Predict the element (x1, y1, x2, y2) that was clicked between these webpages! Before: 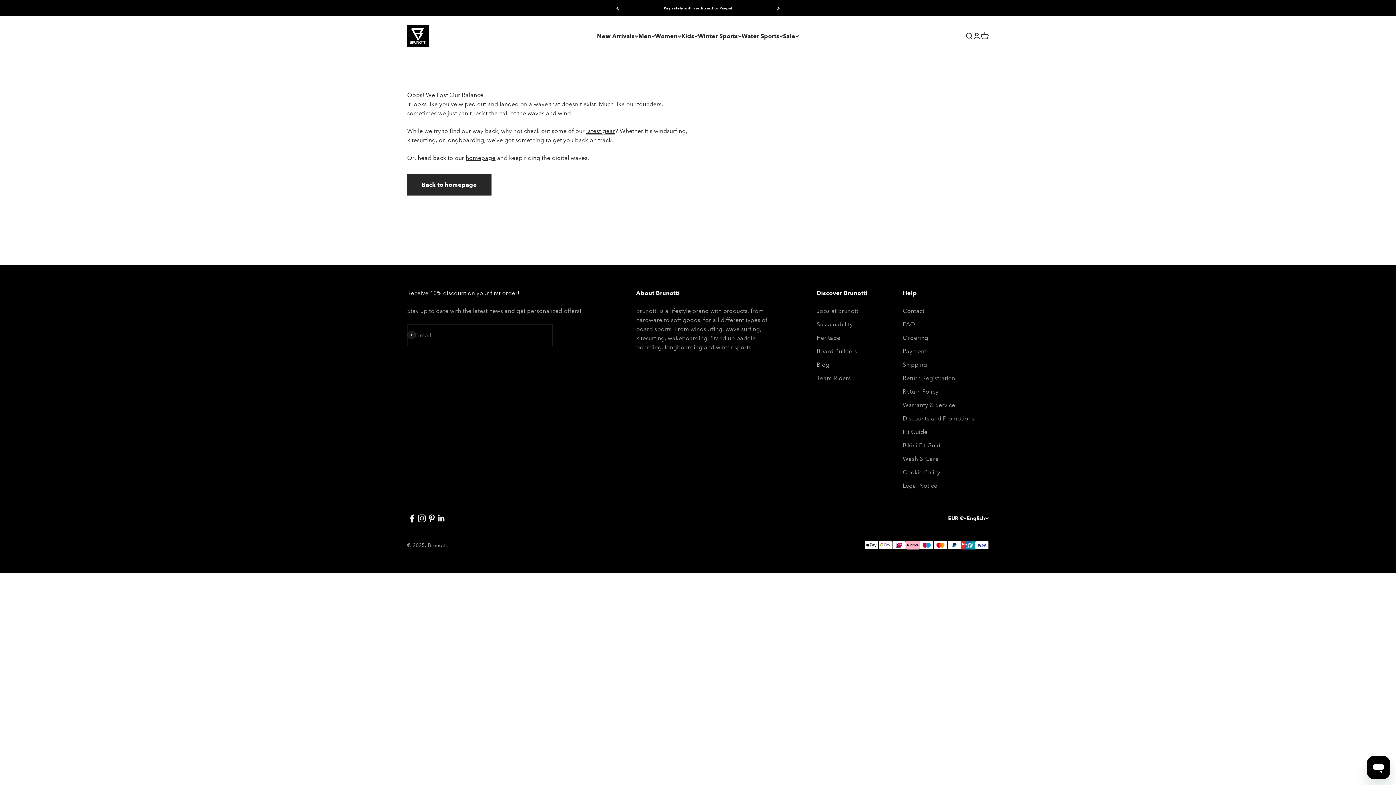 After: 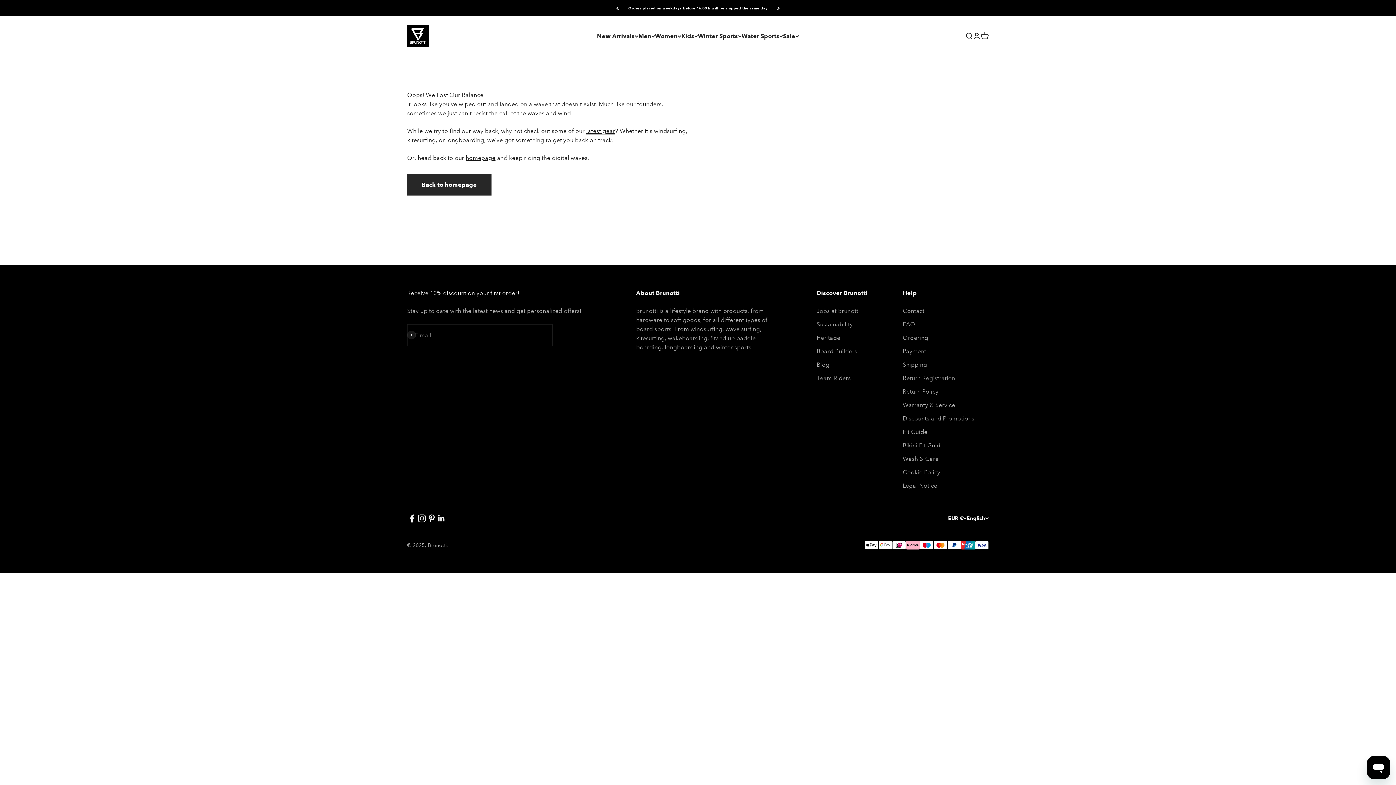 Action: bbox: (436, 513, 446, 523) label: Follow on LinkedIn